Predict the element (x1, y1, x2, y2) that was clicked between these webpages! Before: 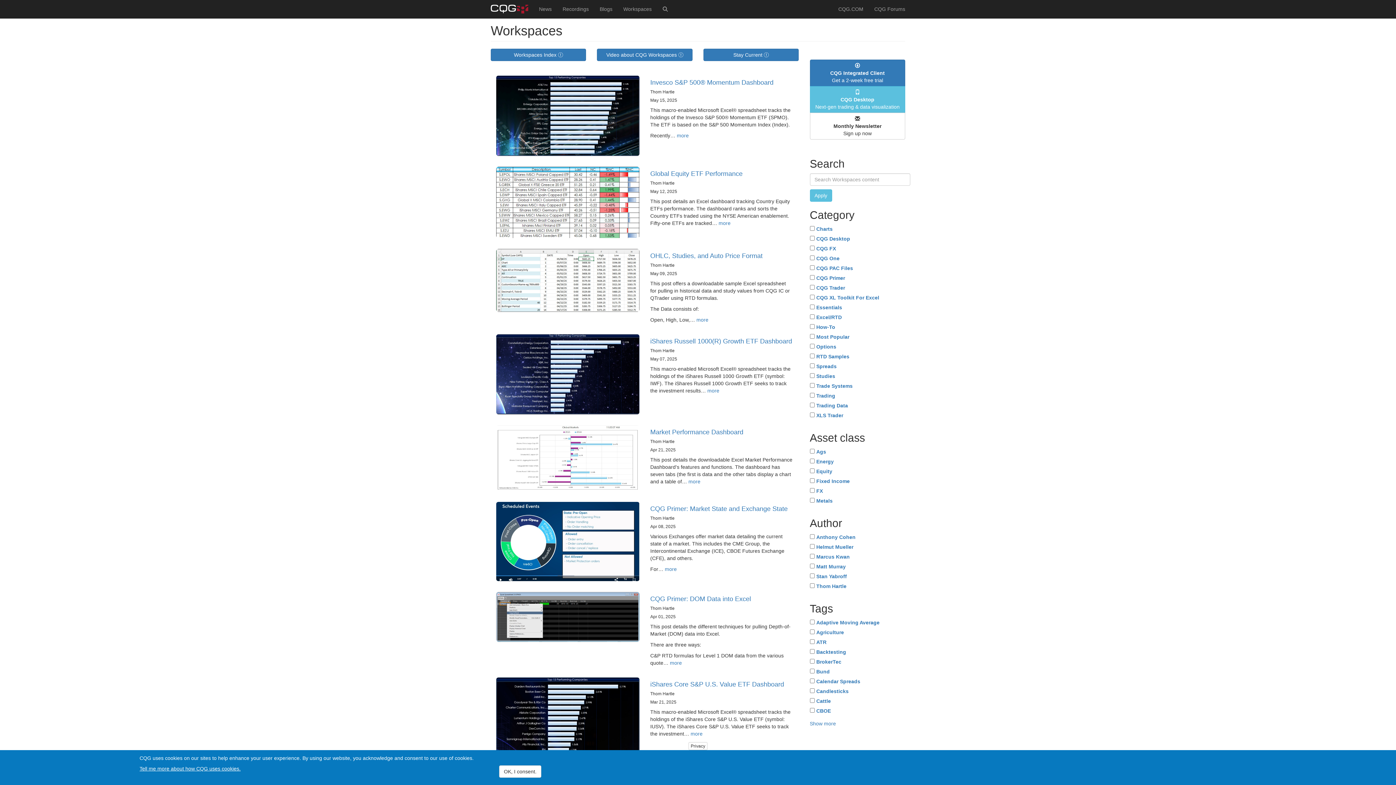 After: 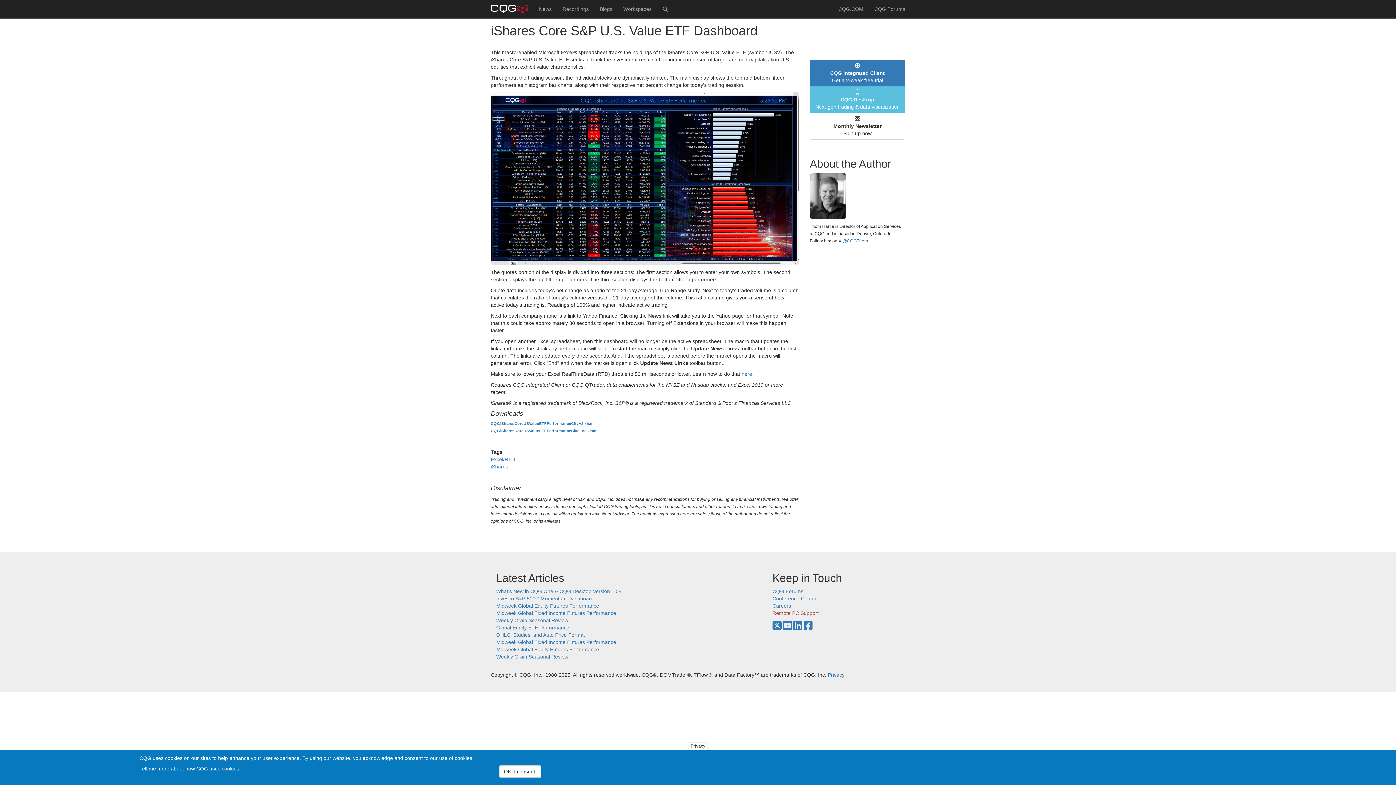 Action: label: more bbox: (690, 731, 702, 737)